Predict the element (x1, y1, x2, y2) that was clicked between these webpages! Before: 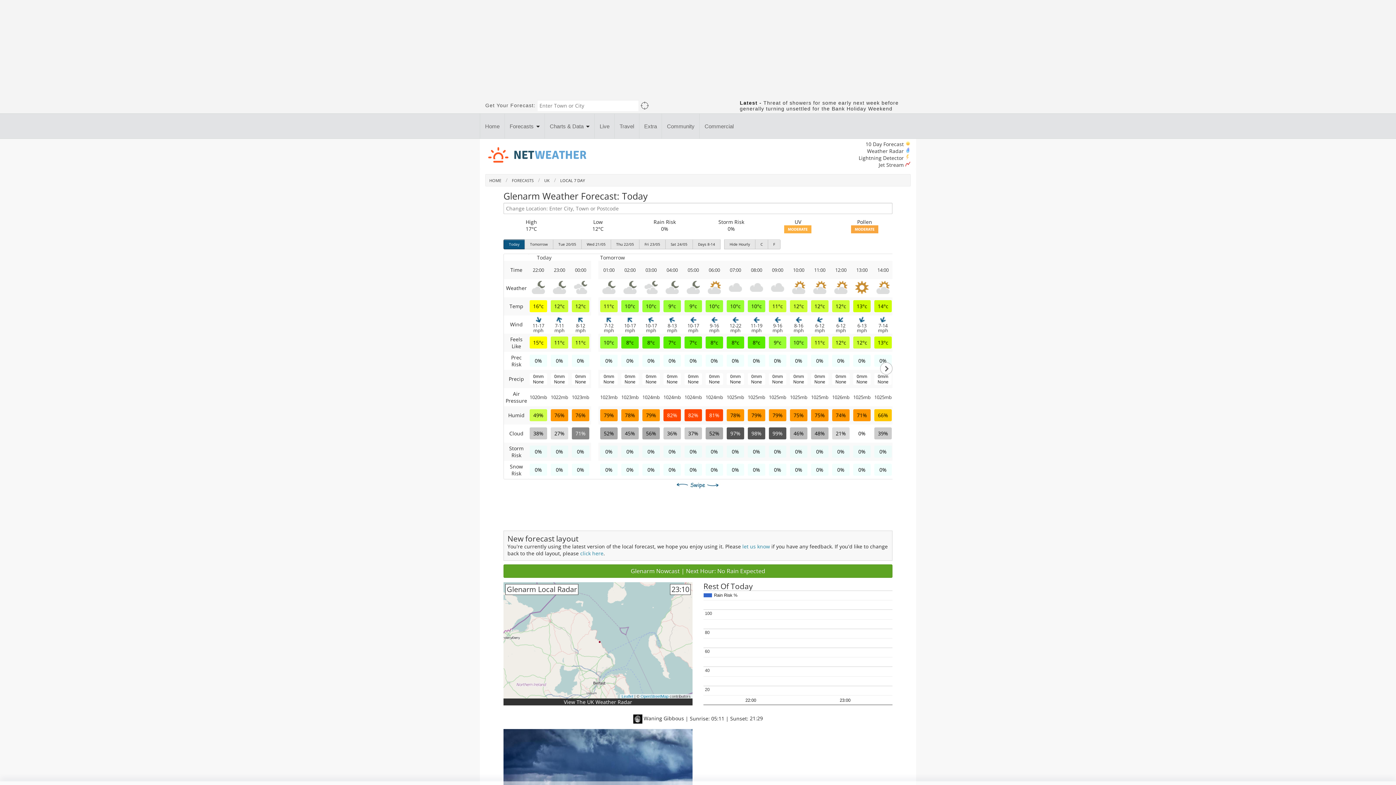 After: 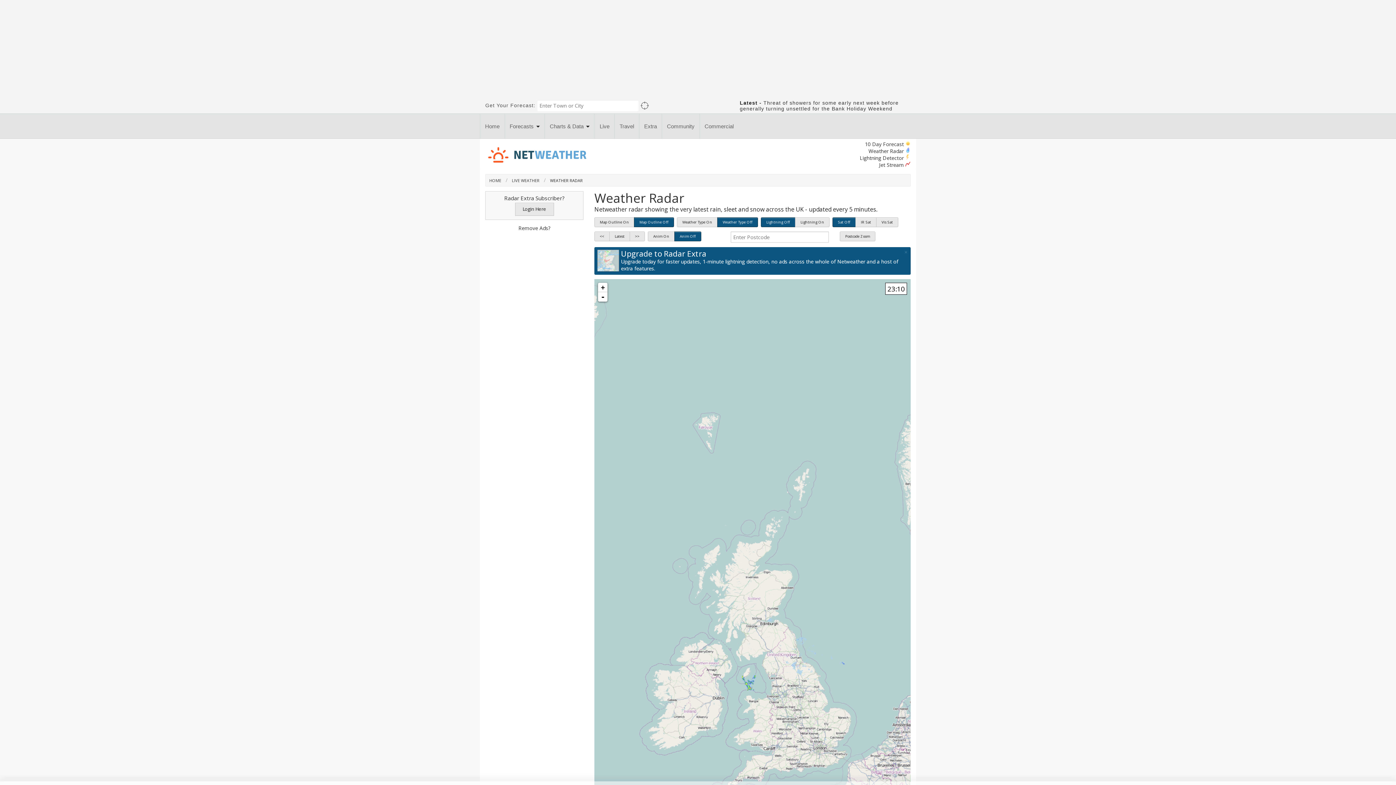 Action: label: Weather Radar  bbox: (867, 147, 910, 154)